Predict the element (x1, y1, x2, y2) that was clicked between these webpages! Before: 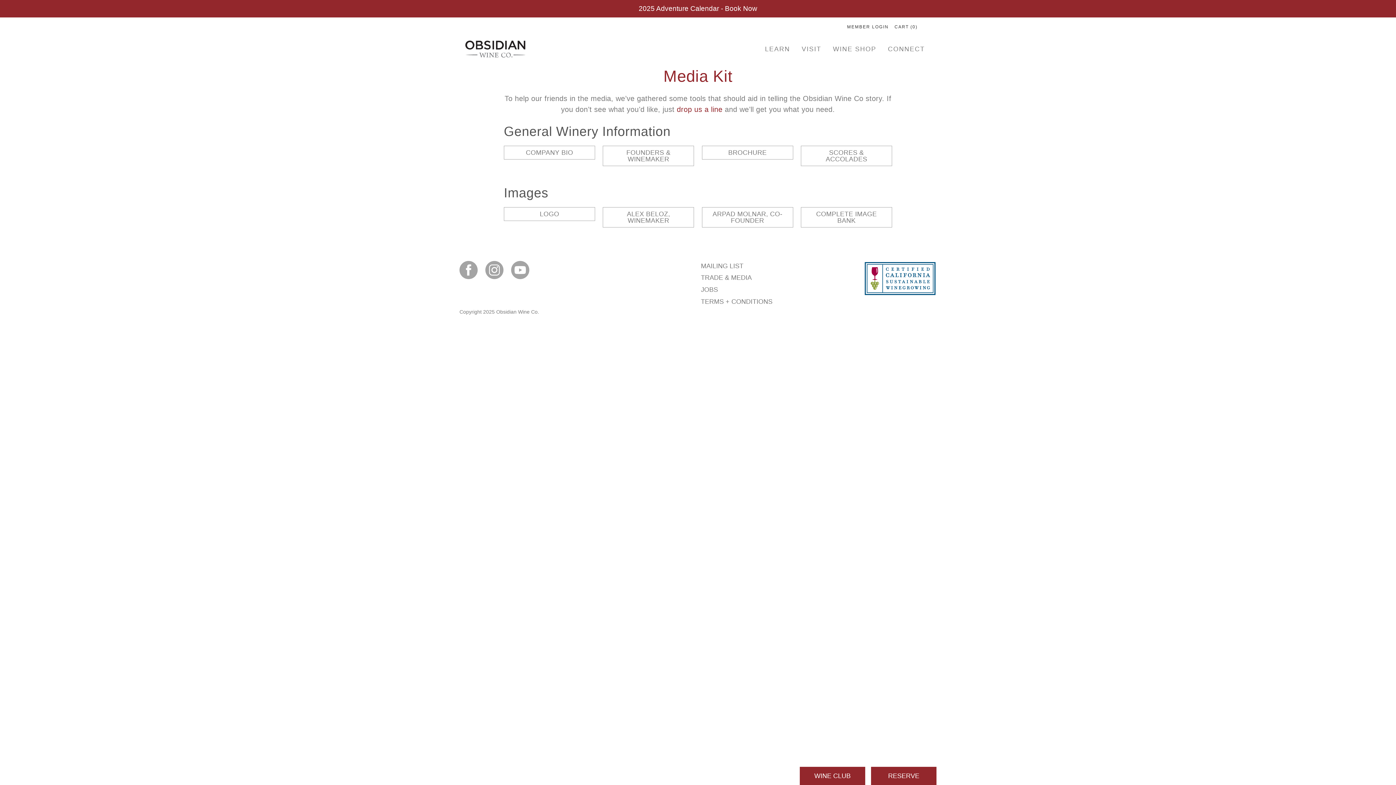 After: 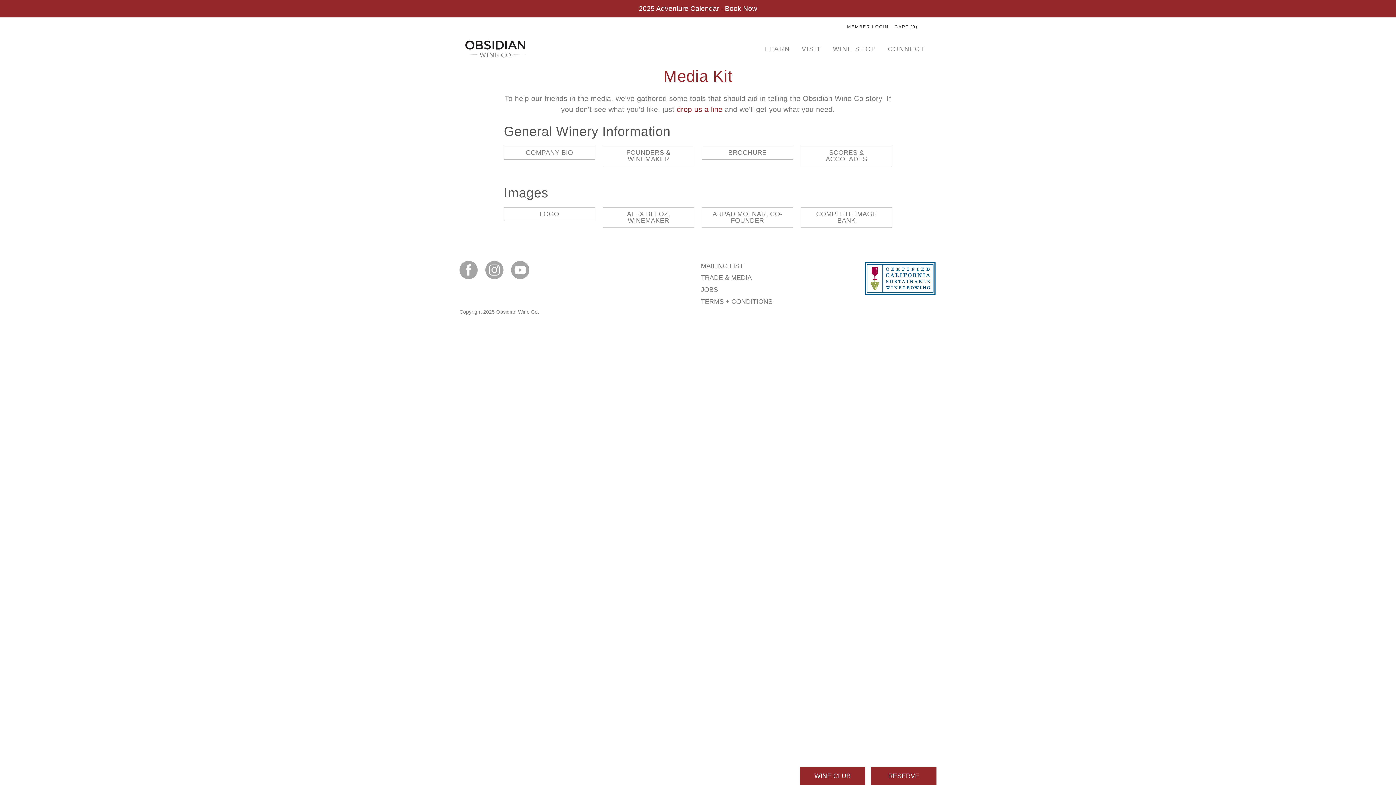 Action: bbox: (871, 767, 936, 785) label: RESERVE